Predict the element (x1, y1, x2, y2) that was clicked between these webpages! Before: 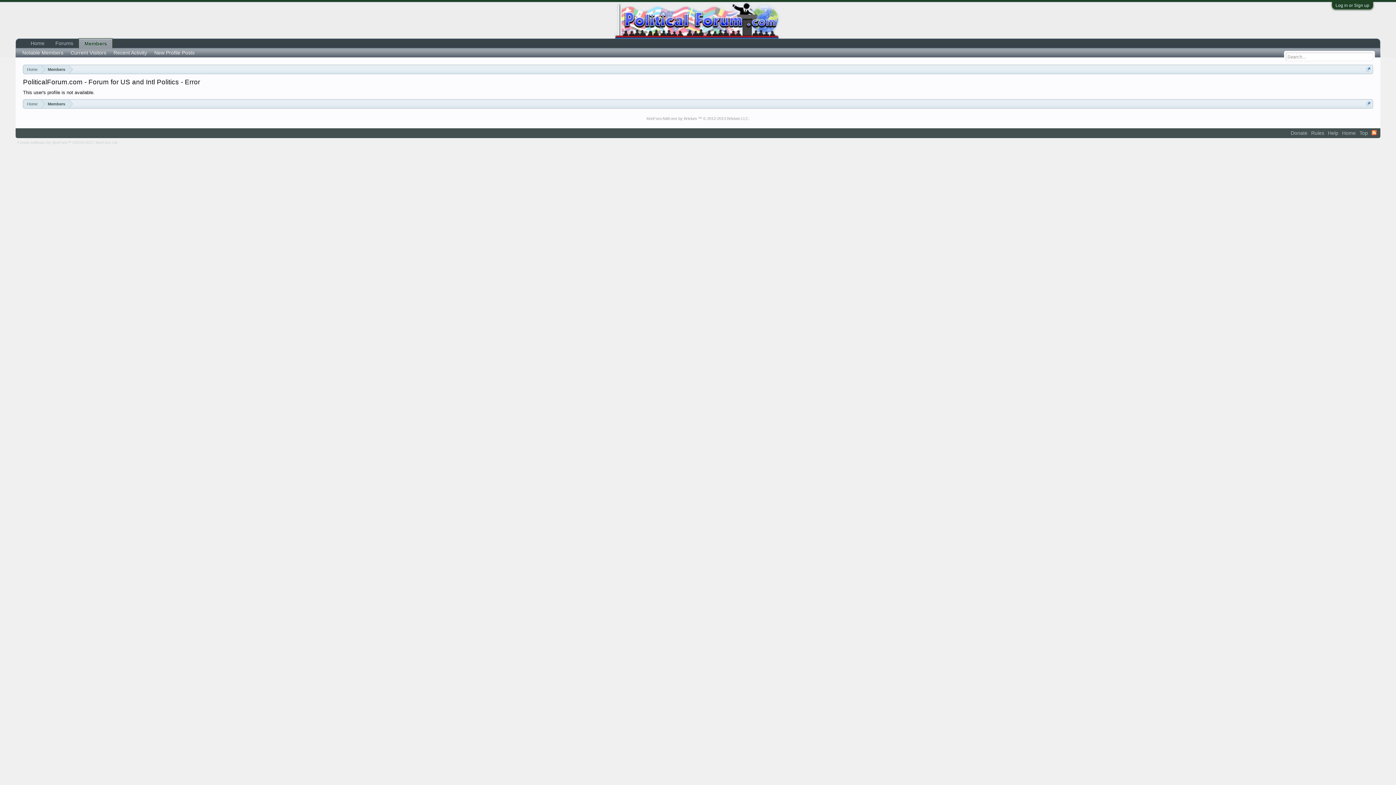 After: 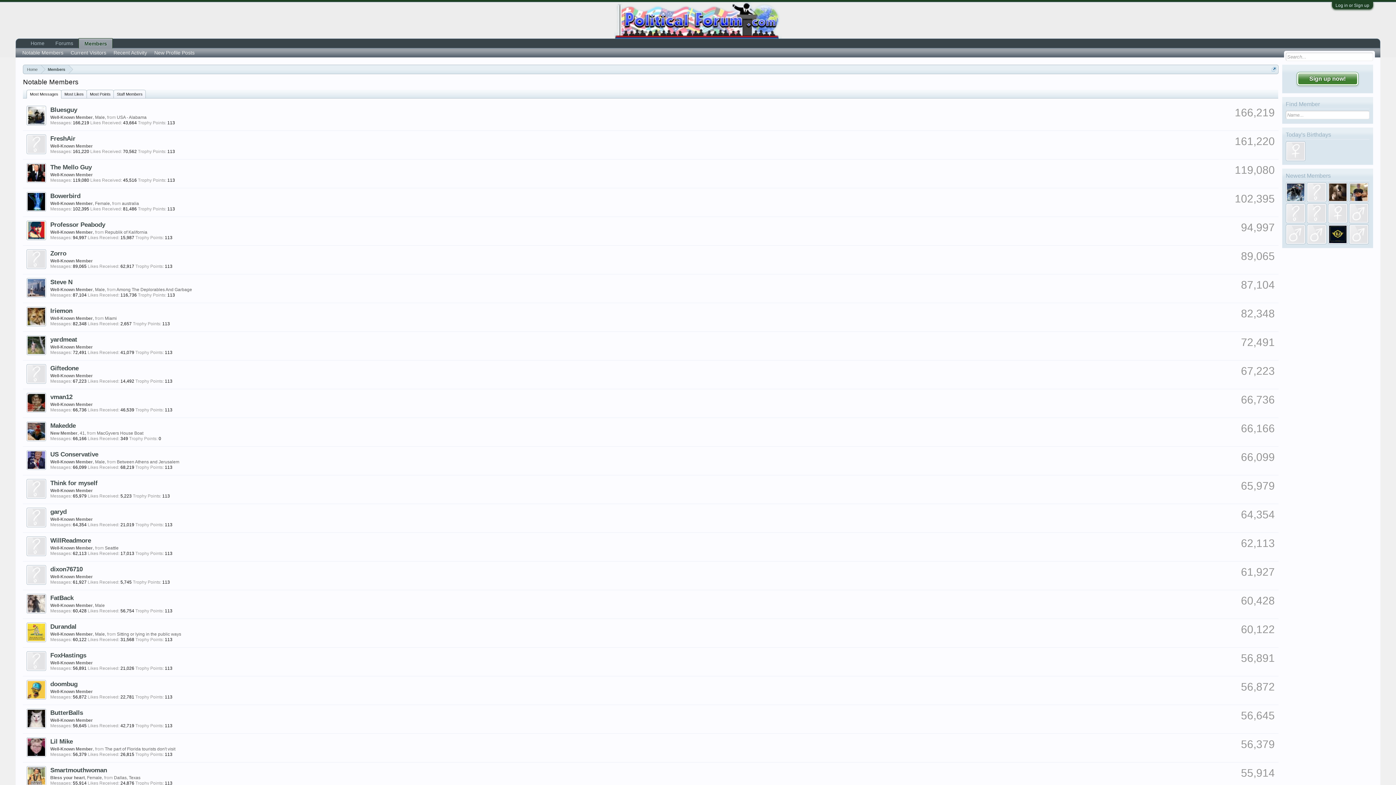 Action: label: Members bbox: (41, 65, 68, 74)